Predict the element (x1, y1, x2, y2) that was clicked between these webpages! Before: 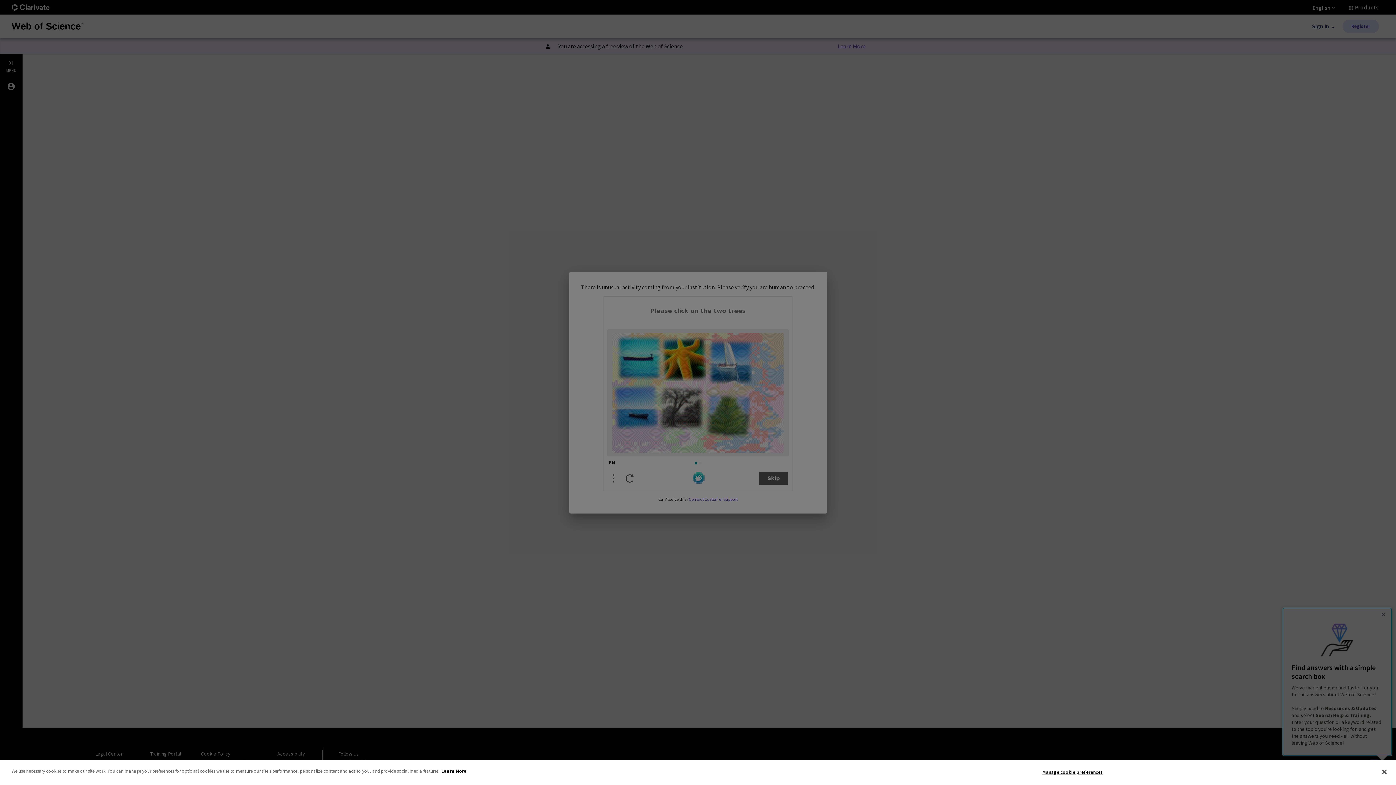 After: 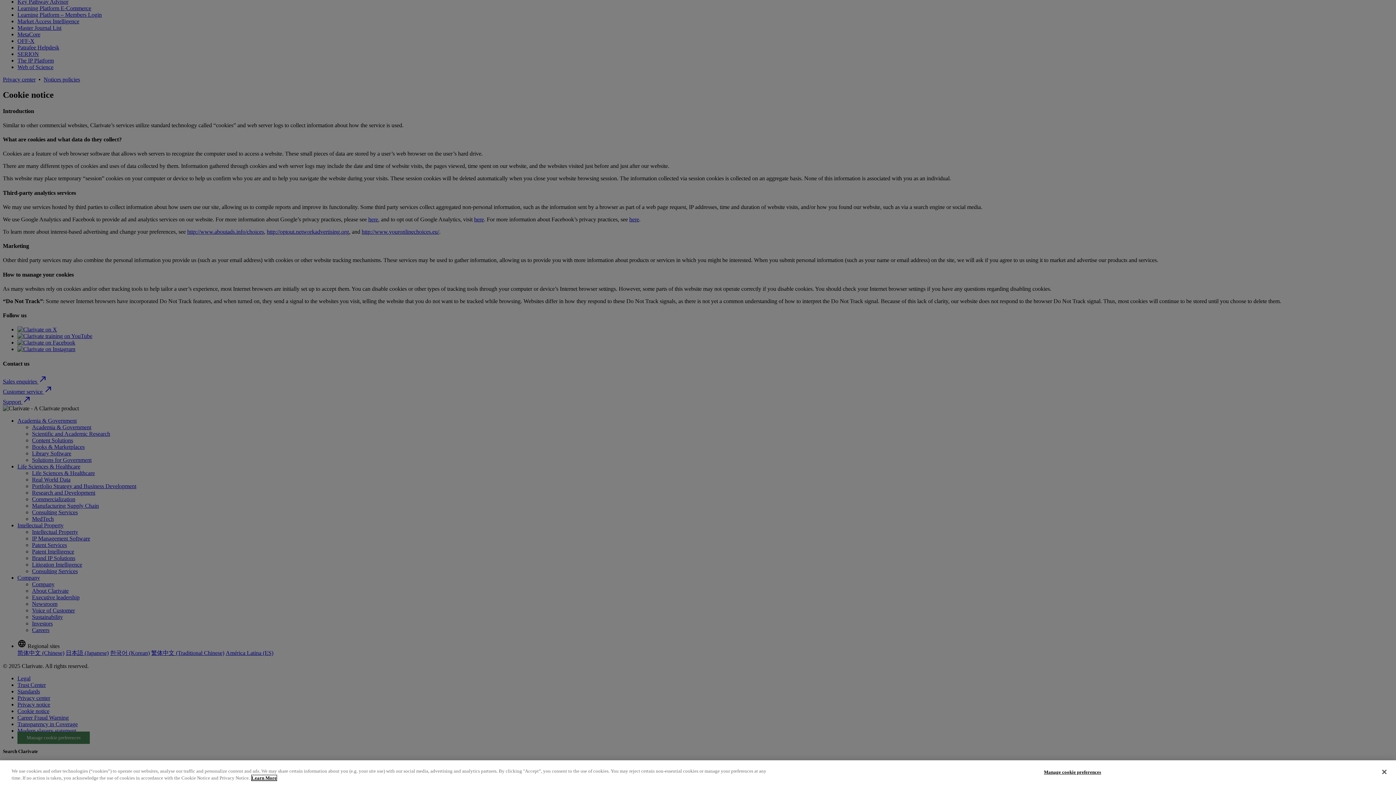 Action: bbox: (441, 768, 466, 774) label: More information about your privacy